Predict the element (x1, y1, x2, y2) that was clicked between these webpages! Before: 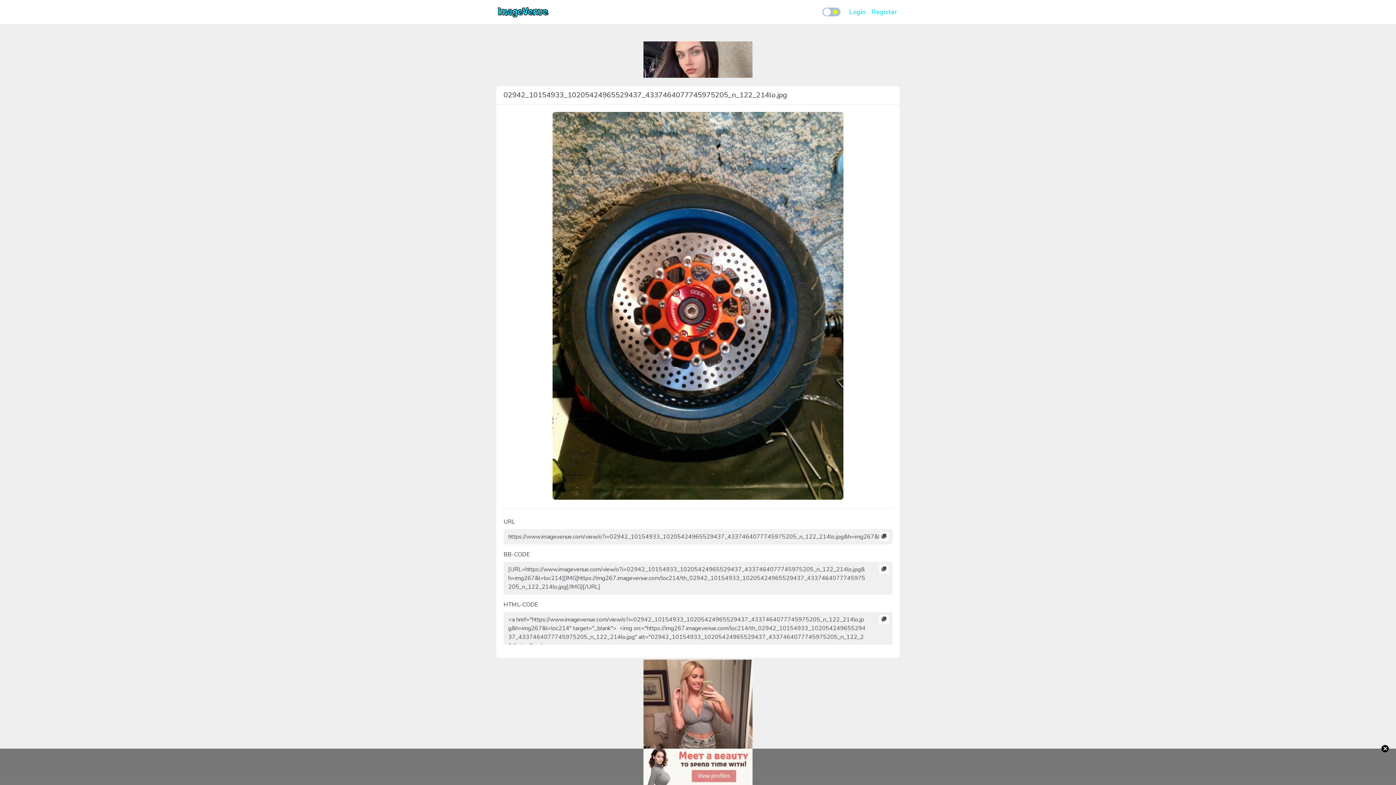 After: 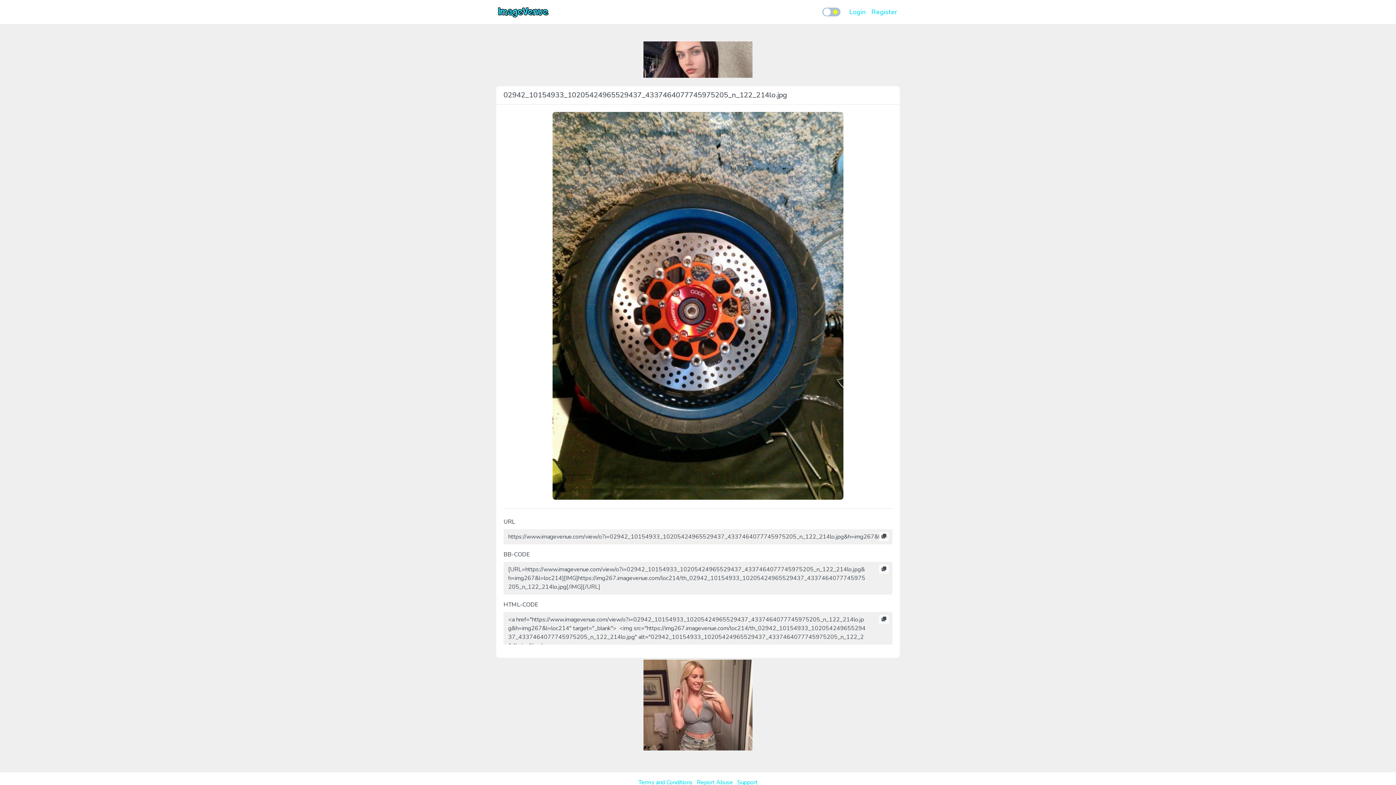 Action: label: × bbox: (1381, 745, 1389, 752)